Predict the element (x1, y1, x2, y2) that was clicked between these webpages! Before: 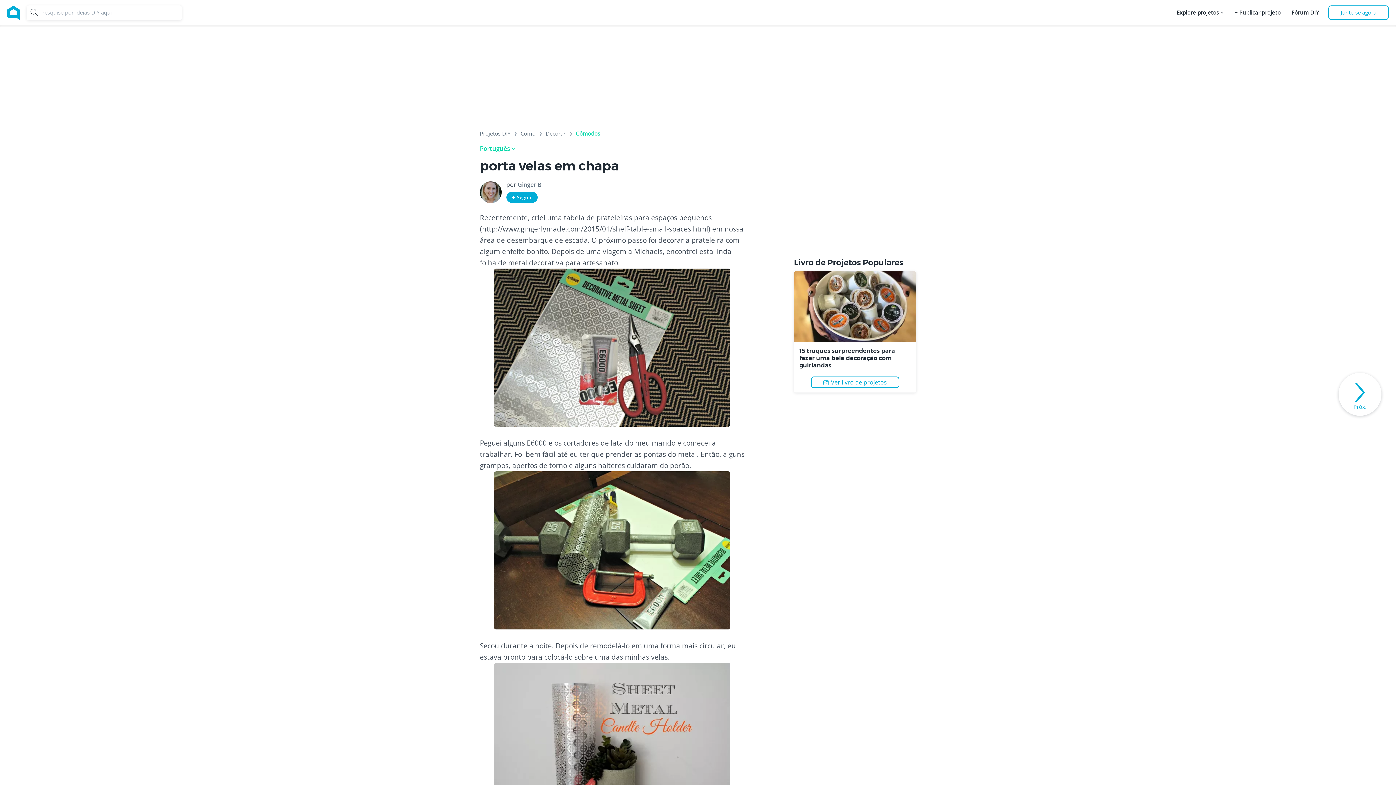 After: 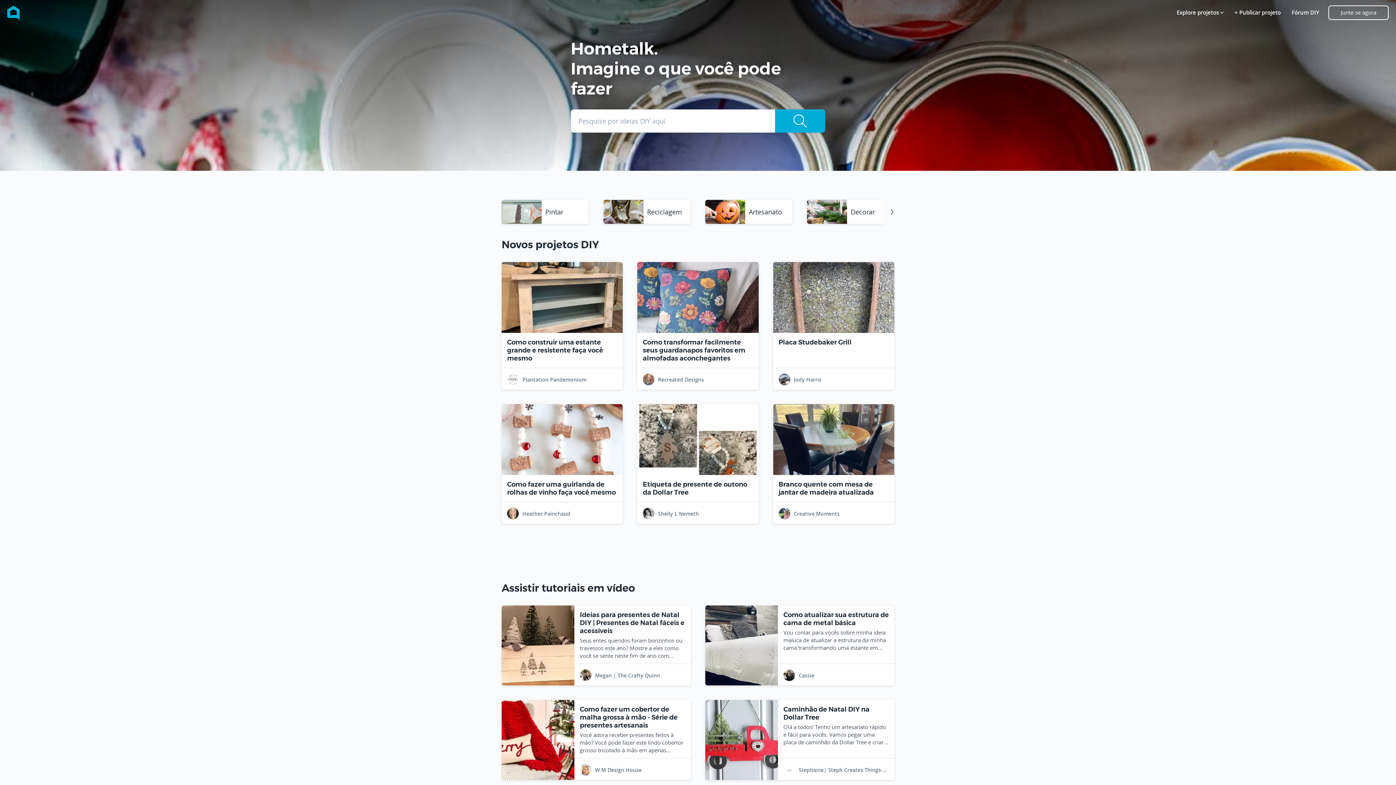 Action: bbox: (7, 0, 19, 25)